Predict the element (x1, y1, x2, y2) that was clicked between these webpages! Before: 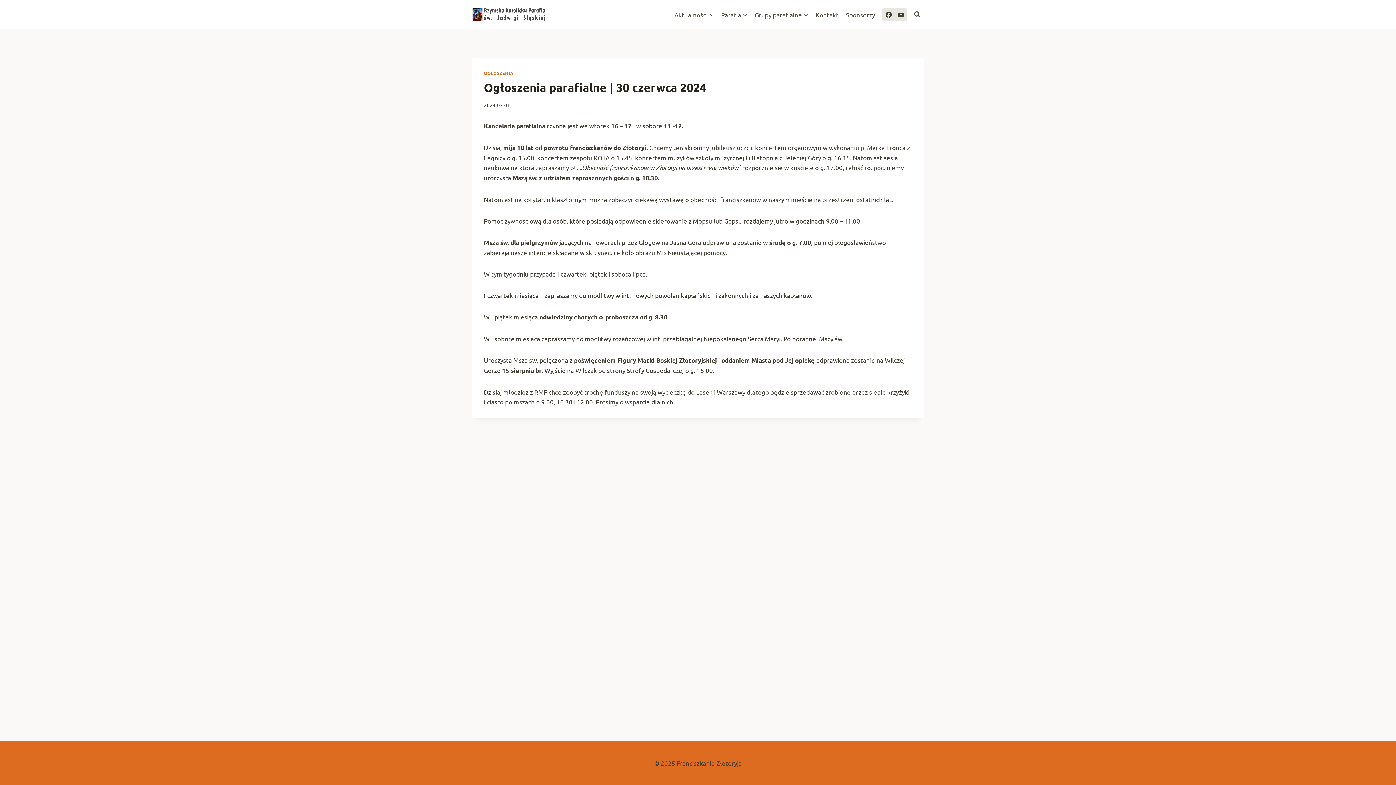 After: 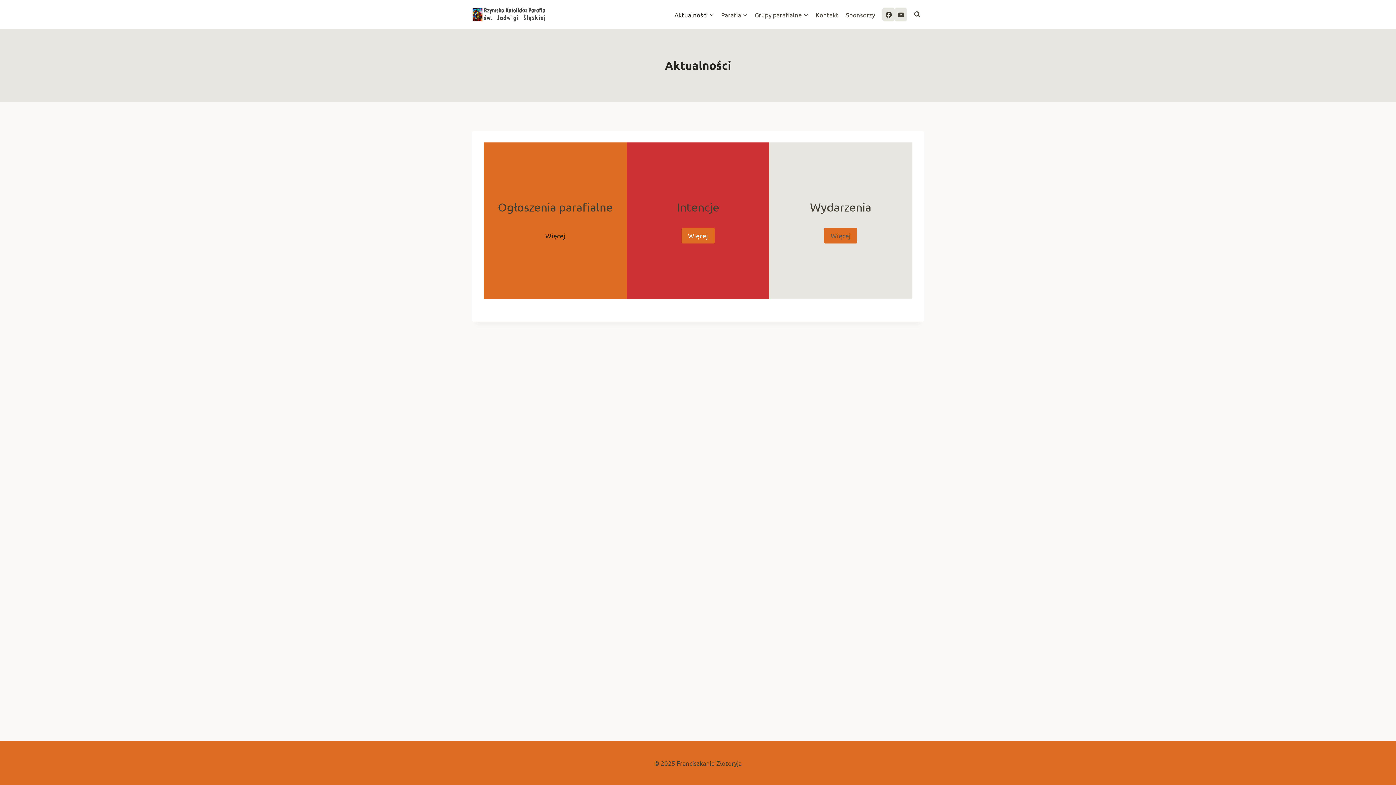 Action: label: Aktualności bbox: (670, 5, 717, 23)